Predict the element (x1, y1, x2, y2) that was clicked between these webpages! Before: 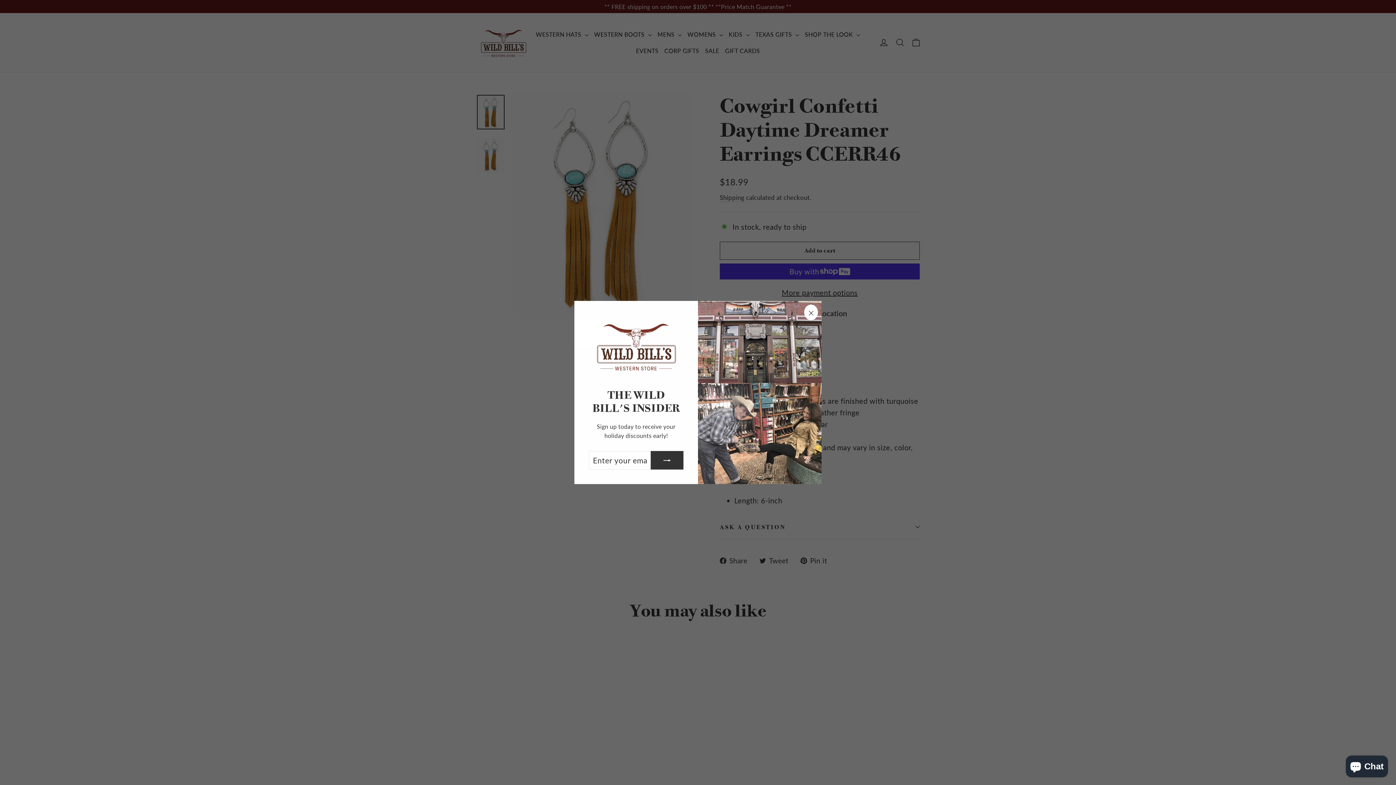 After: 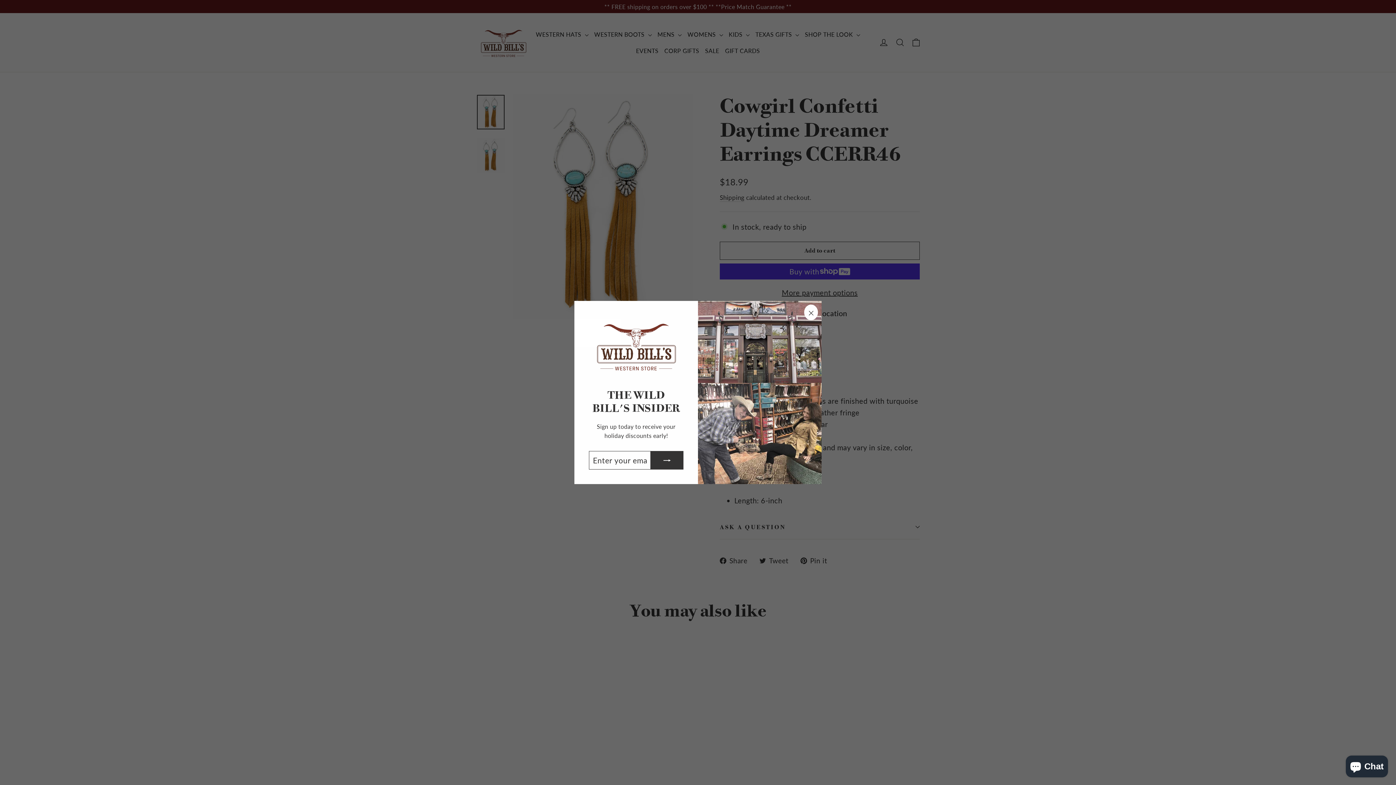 Action: bbox: (650, 451, 683, 469)